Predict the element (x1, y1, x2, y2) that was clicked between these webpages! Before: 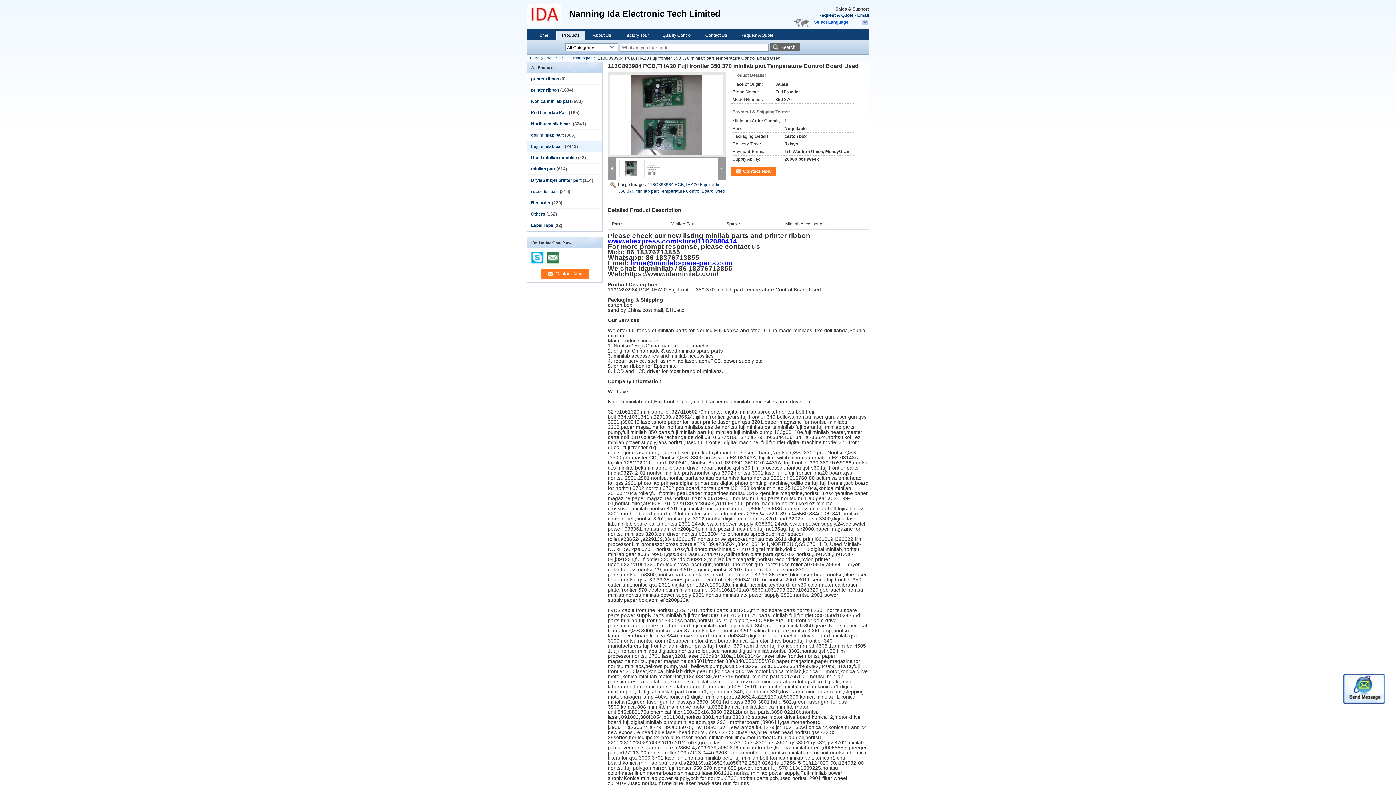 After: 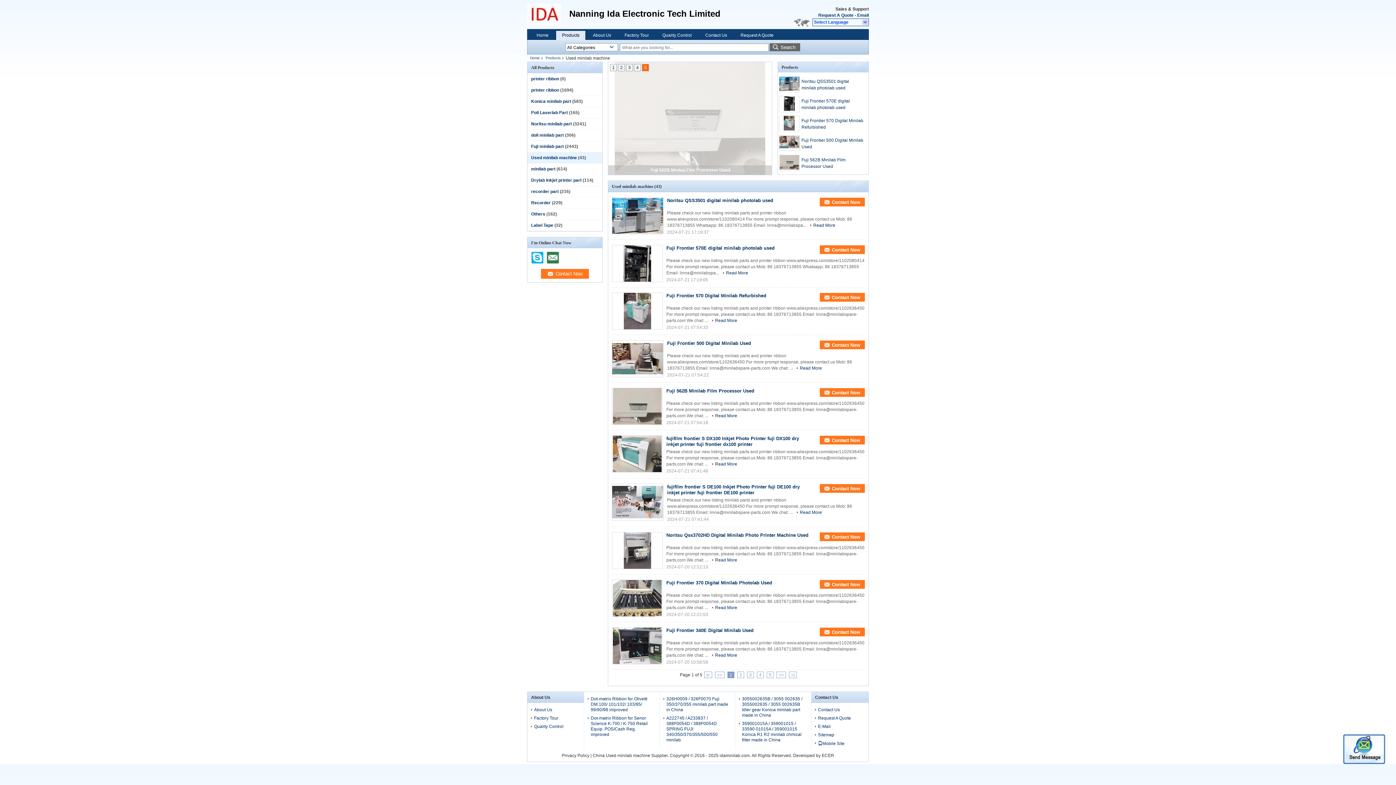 Action: bbox: (531, 155, 577, 160) label: Used minilab machine